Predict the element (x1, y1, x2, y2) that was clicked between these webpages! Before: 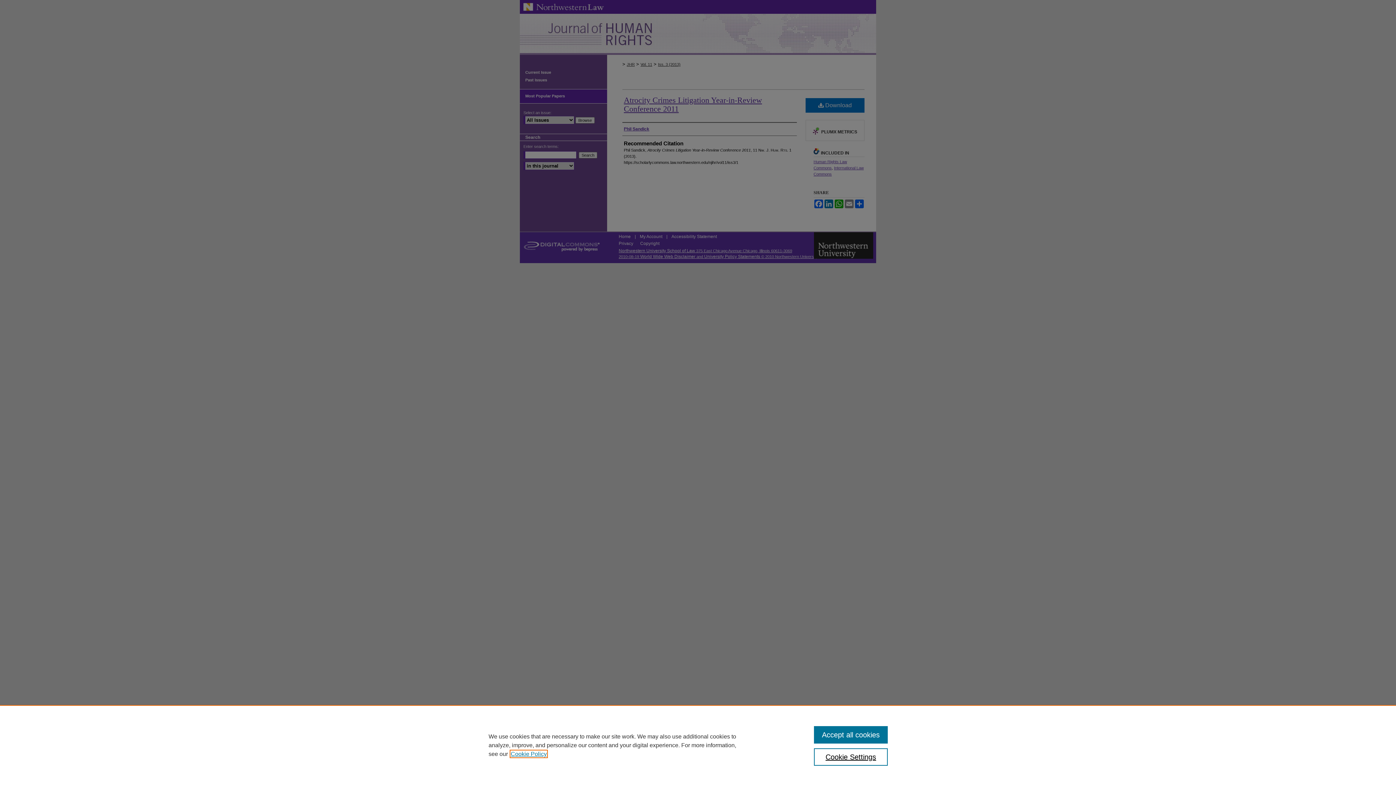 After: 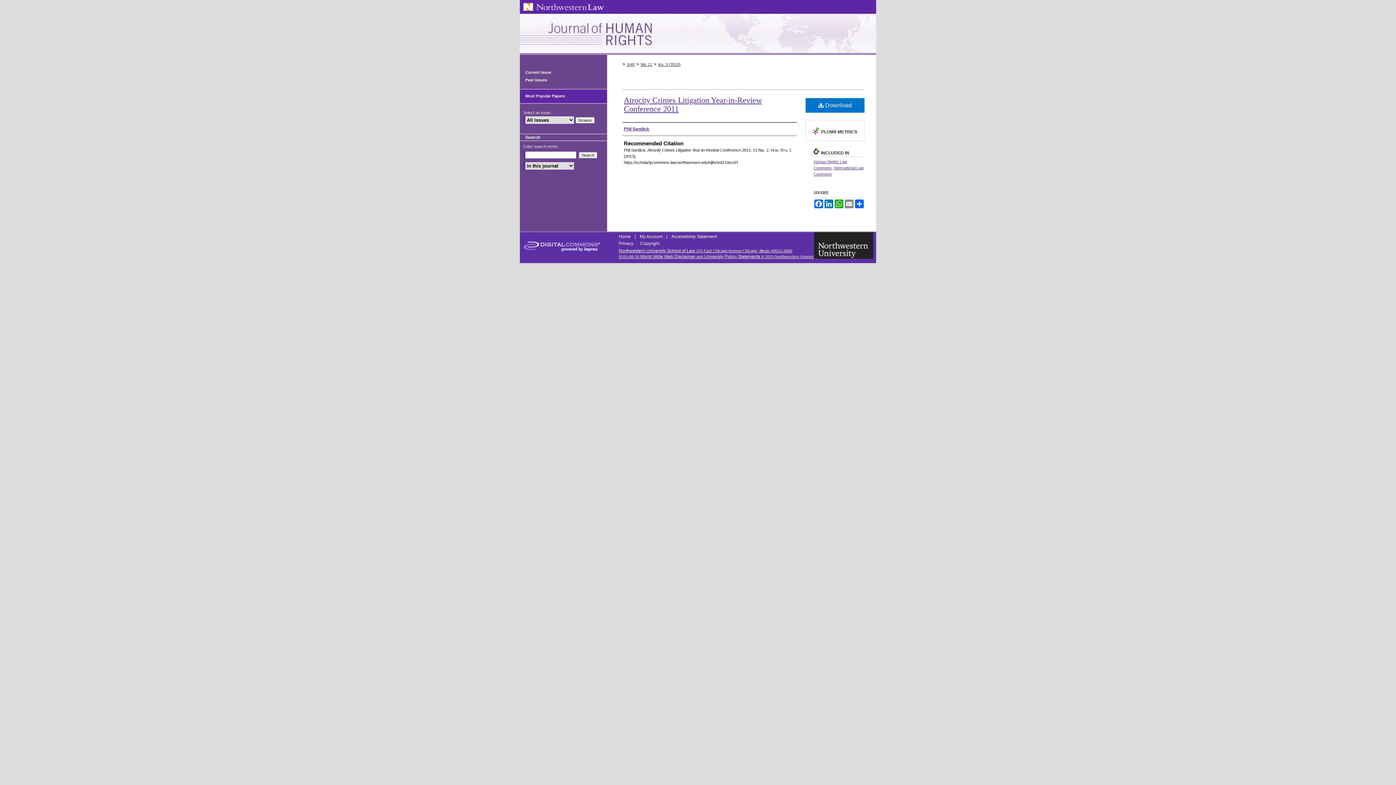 Action: bbox: (814, 726, 887, 744) label: Accept all cookies